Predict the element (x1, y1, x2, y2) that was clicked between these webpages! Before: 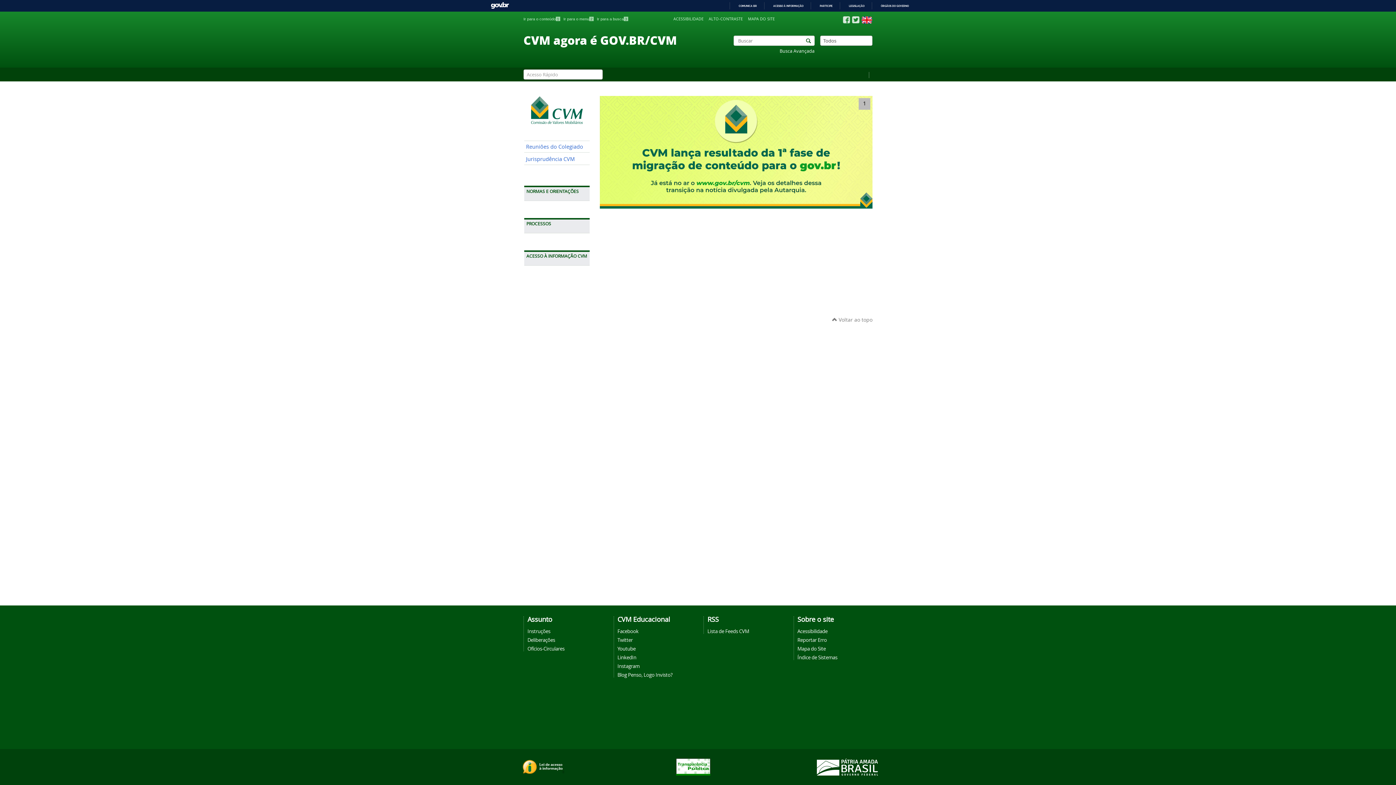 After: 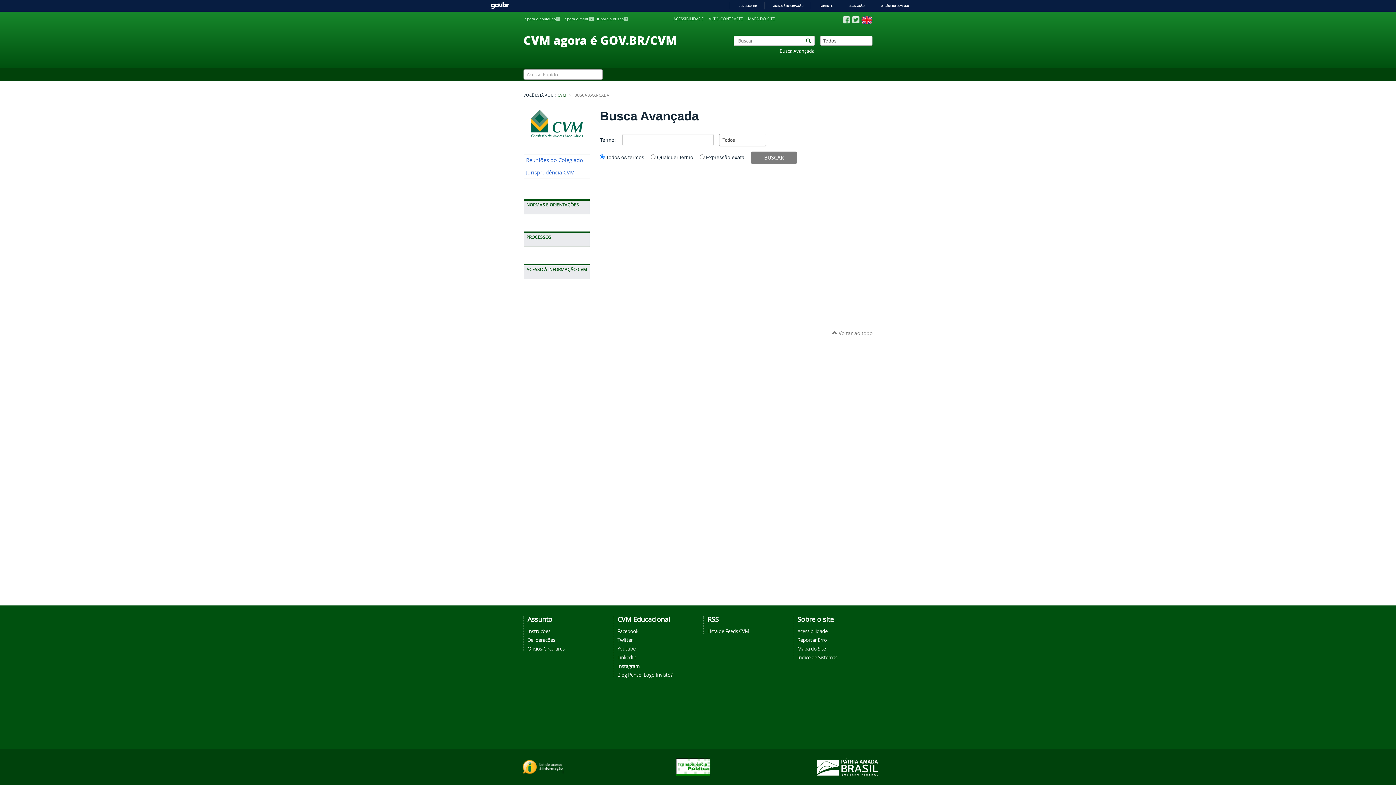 Action: bbox: (597, 16, 628, 21) label: Ir para a busca3